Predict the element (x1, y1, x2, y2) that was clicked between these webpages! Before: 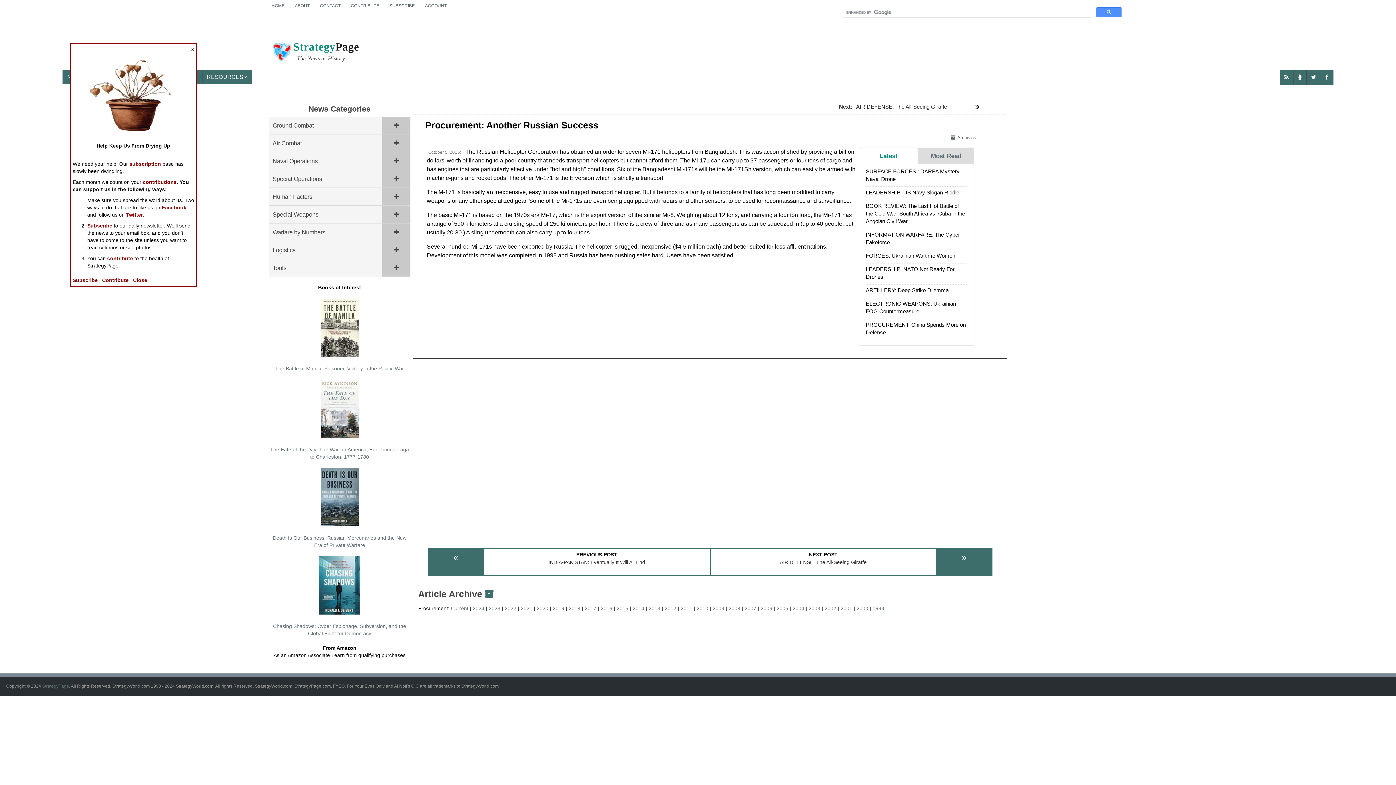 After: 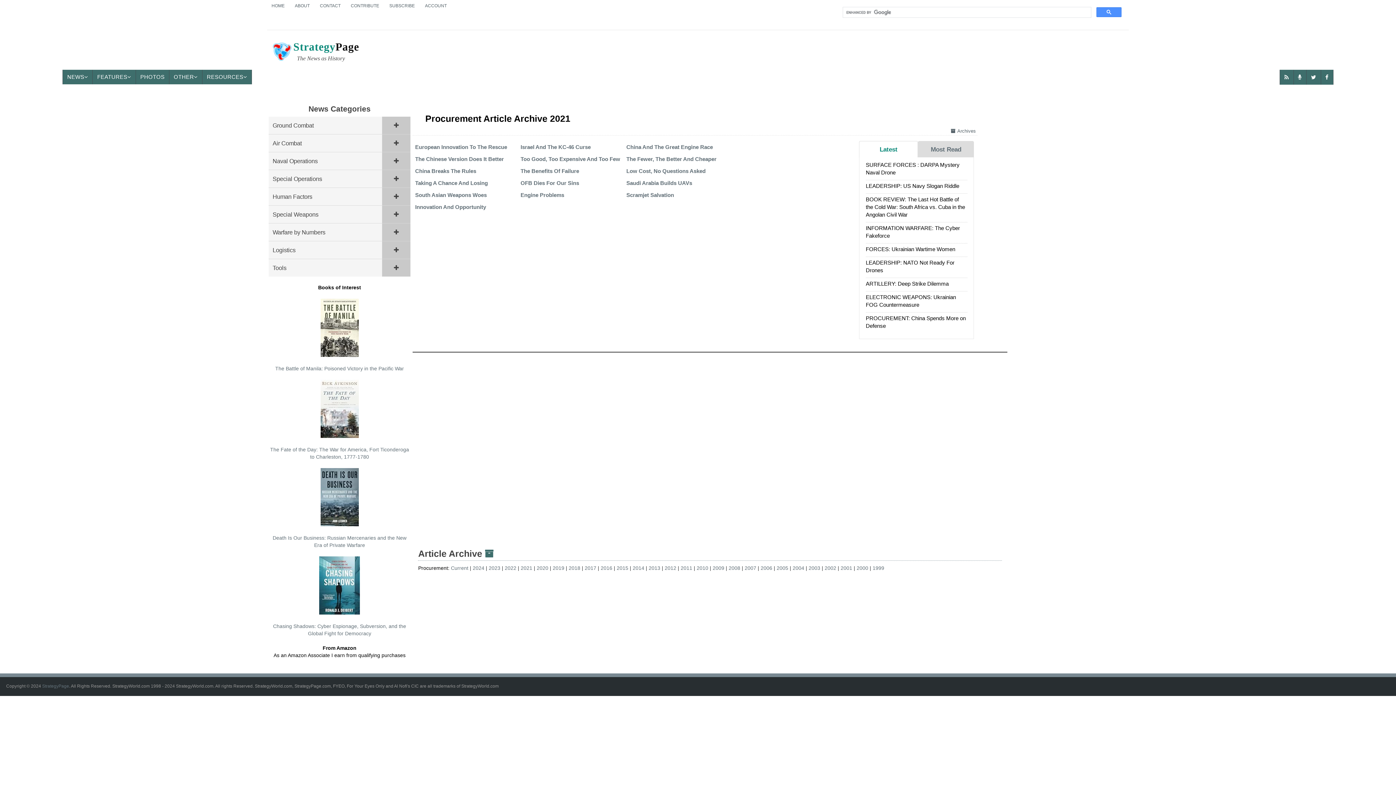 Action: label: 2021 bbox: (520, 605, 536, 611)